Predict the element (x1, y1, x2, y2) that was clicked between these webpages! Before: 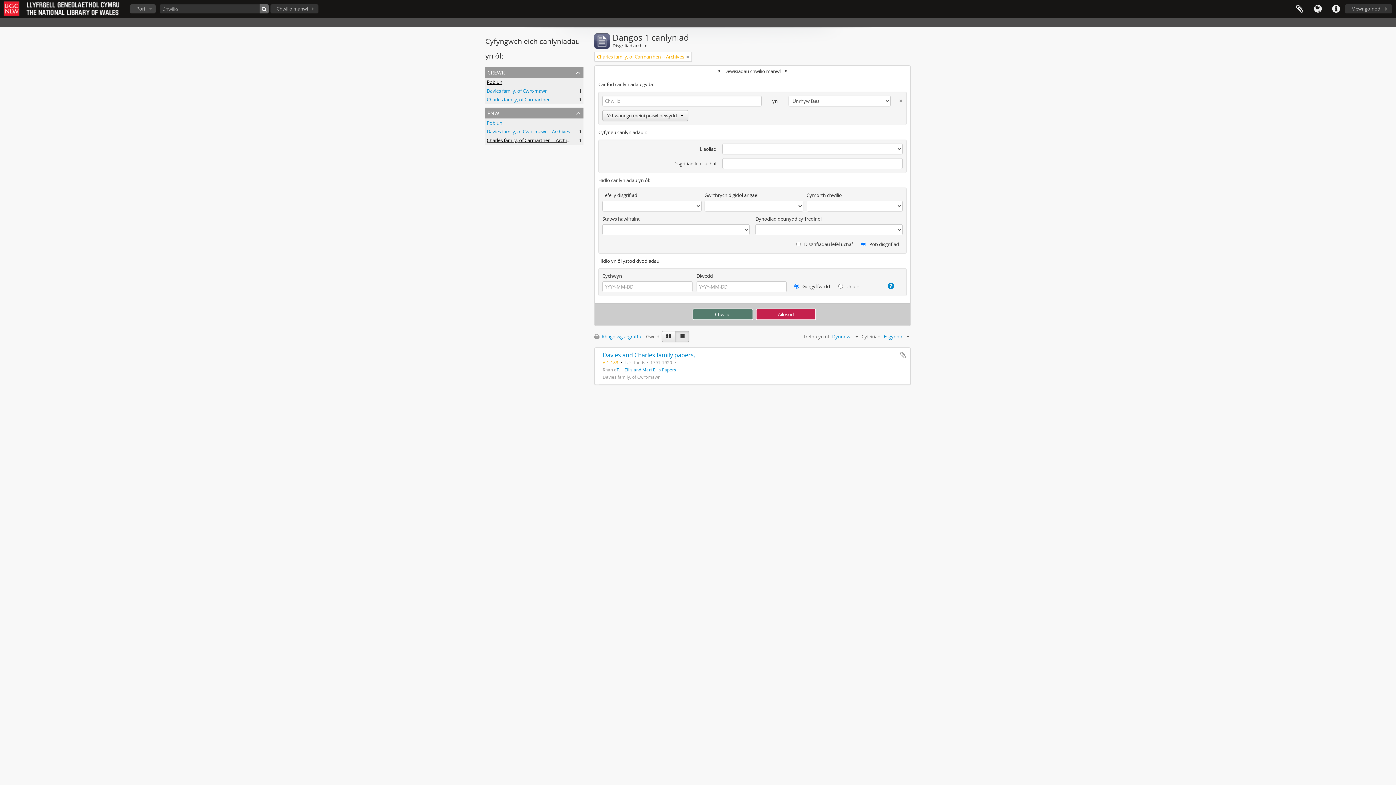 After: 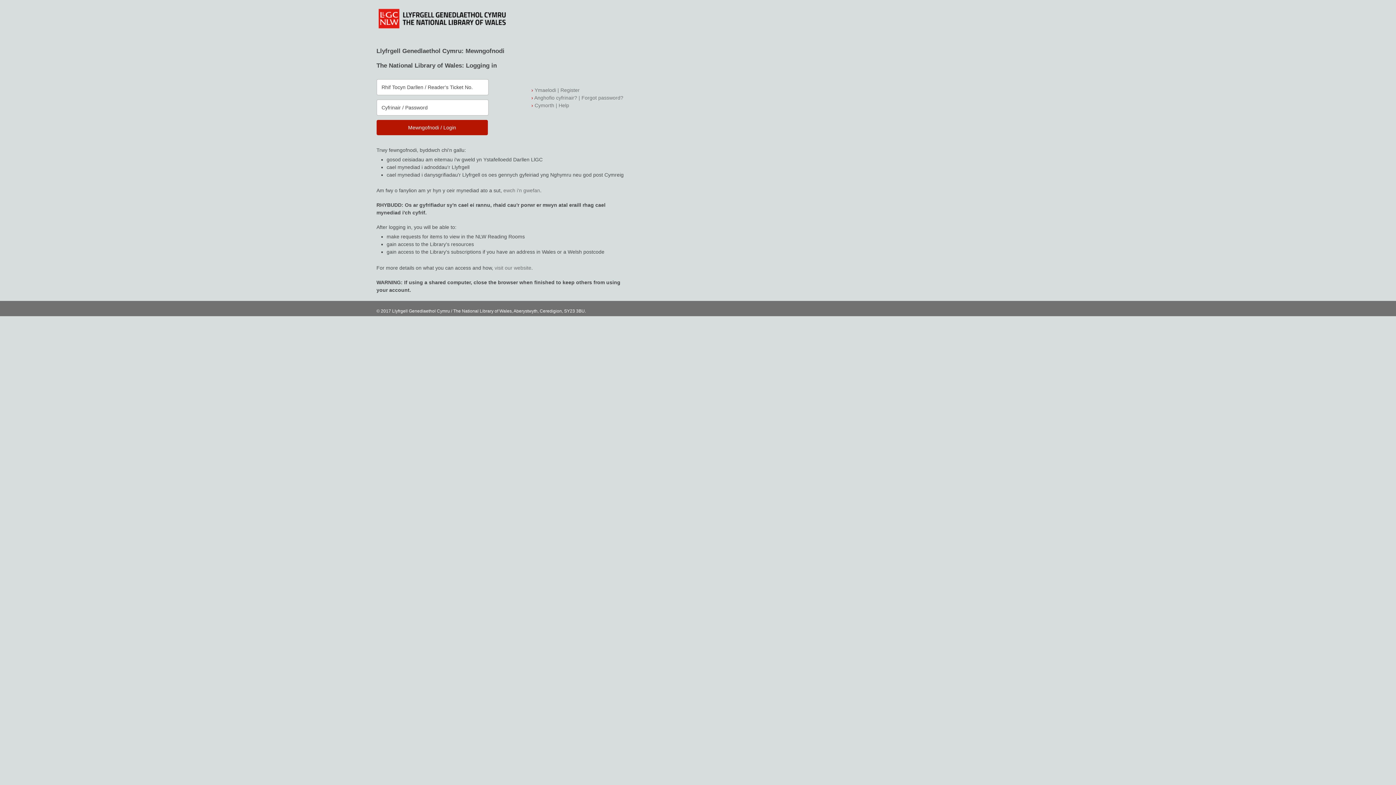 Action: label: Mewngofnodi bbox: (1345, 4, 1392, 13)